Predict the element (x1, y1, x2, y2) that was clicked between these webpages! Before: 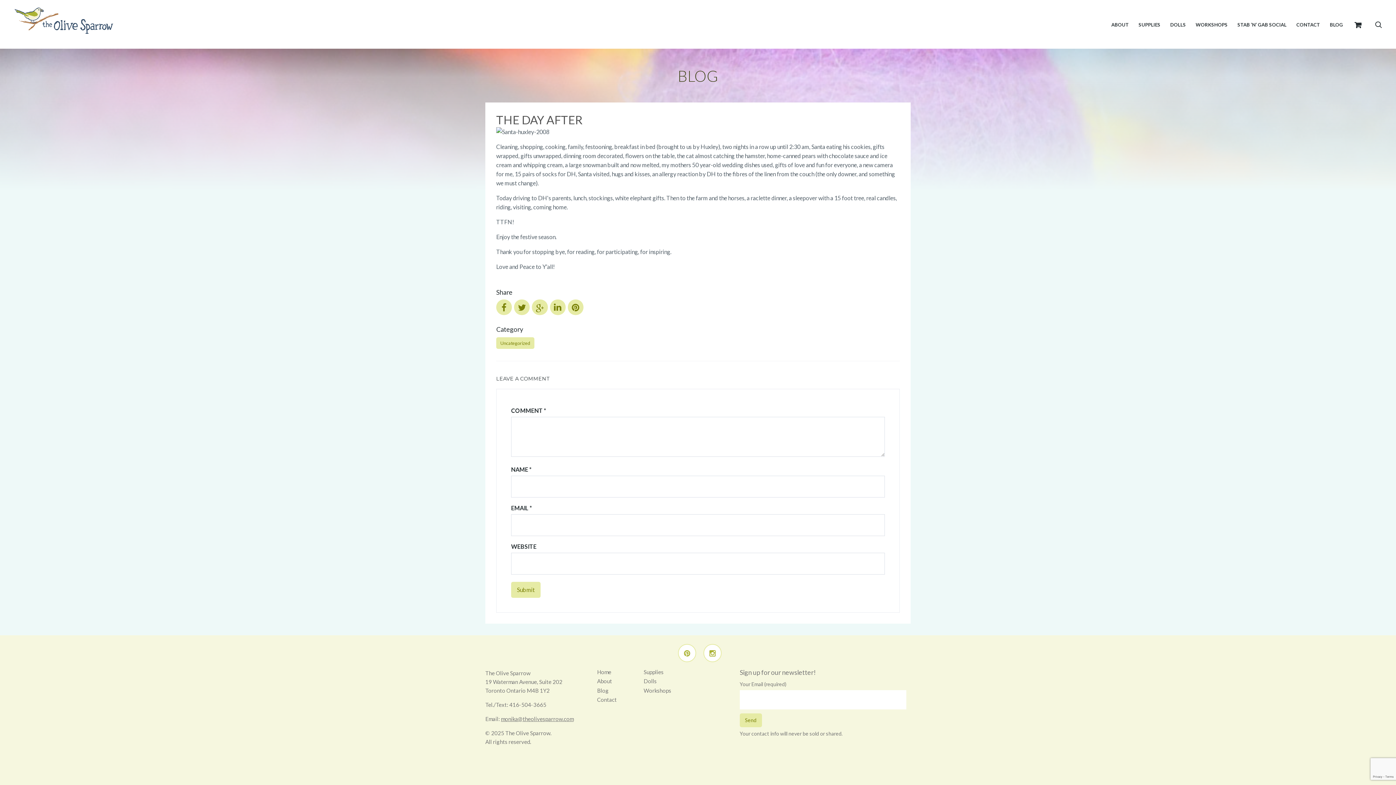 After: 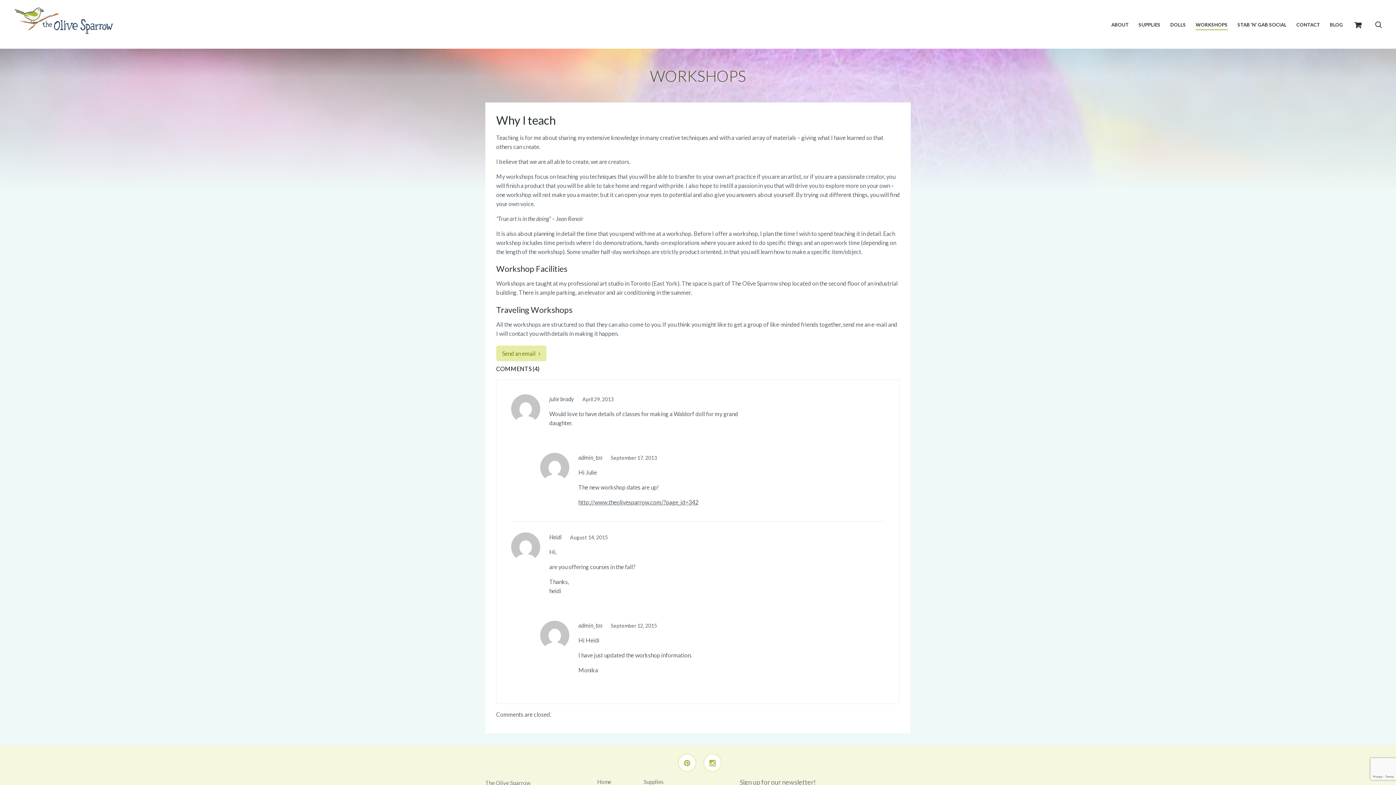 Action: label: Workshops bbox: (641, 687, 729, 696)